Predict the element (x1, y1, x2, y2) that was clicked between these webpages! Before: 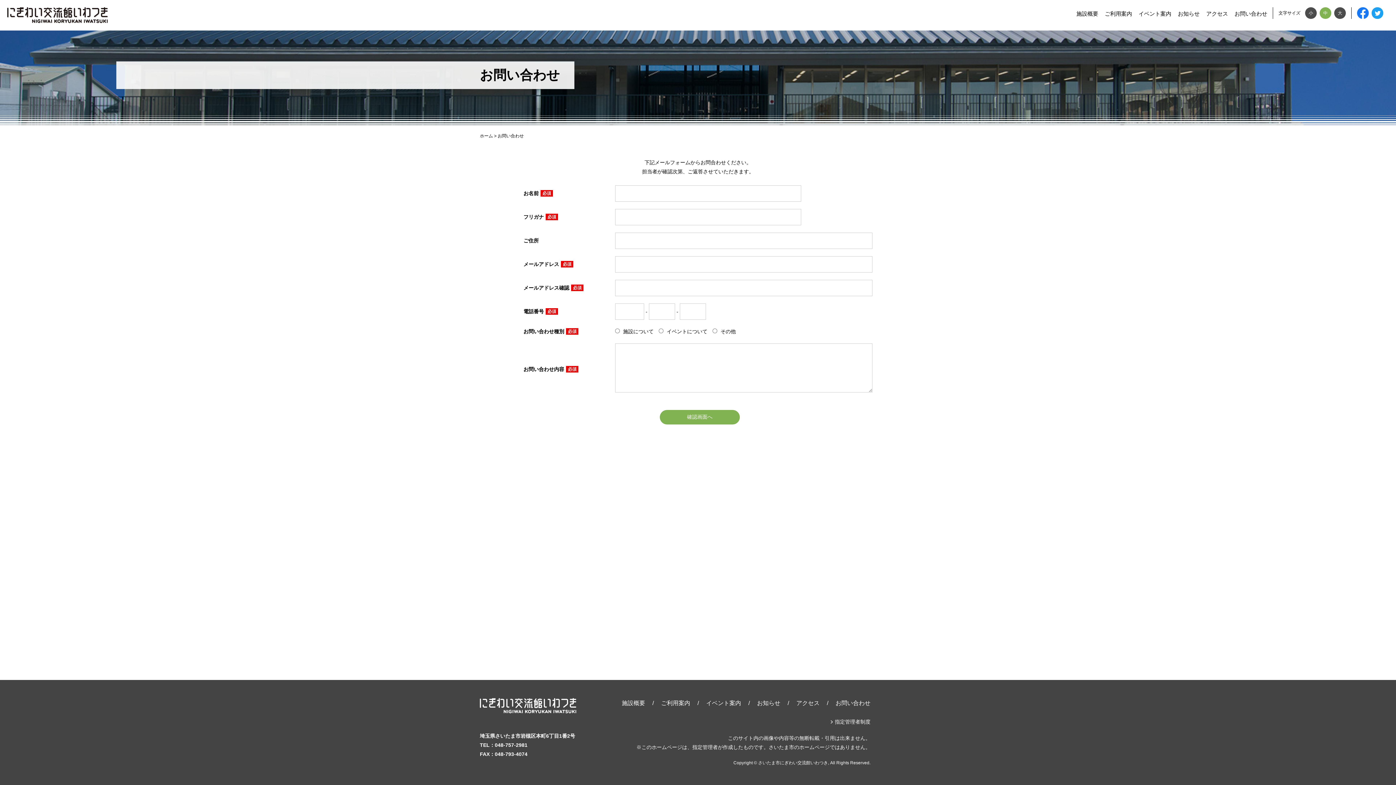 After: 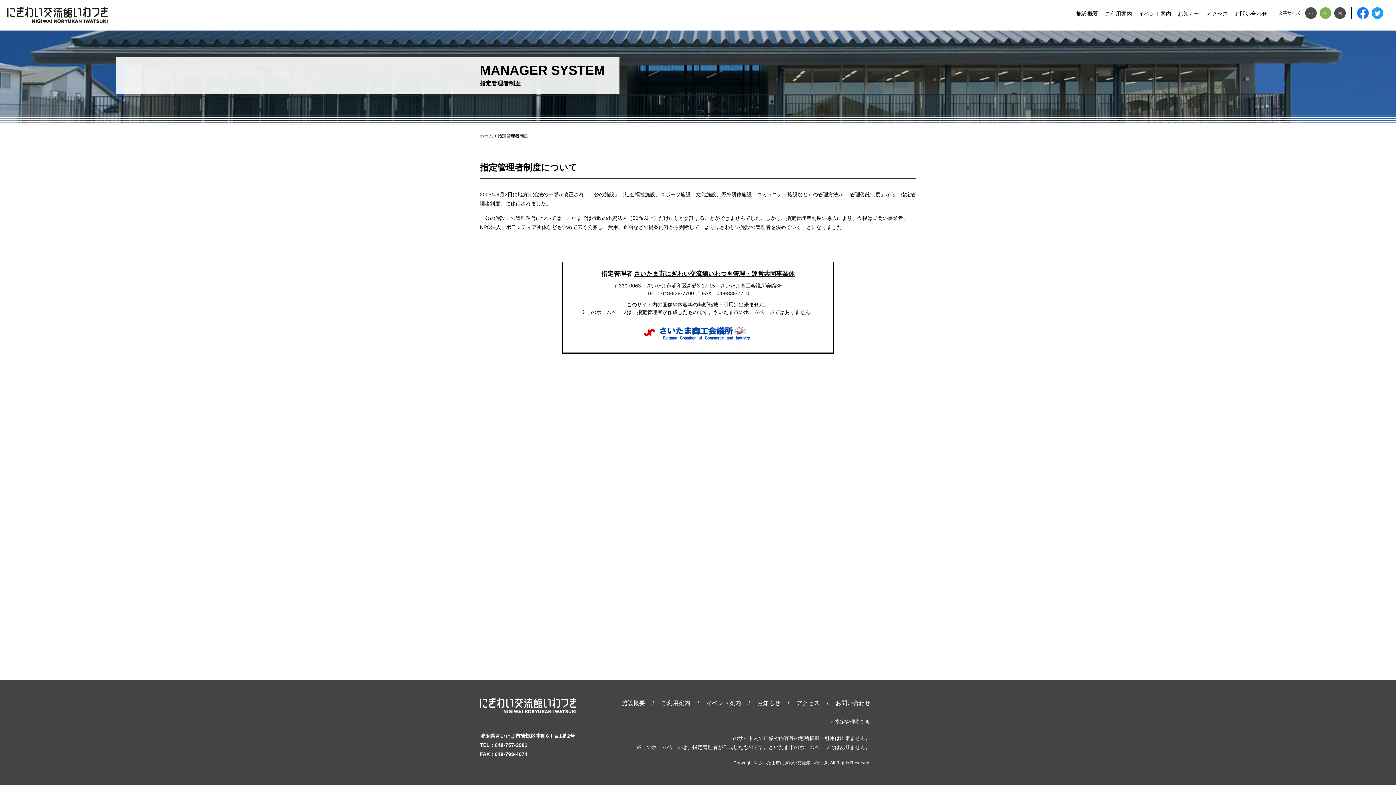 Action: bbox: (830, 717, 870, 726) label: 指定管理者制度